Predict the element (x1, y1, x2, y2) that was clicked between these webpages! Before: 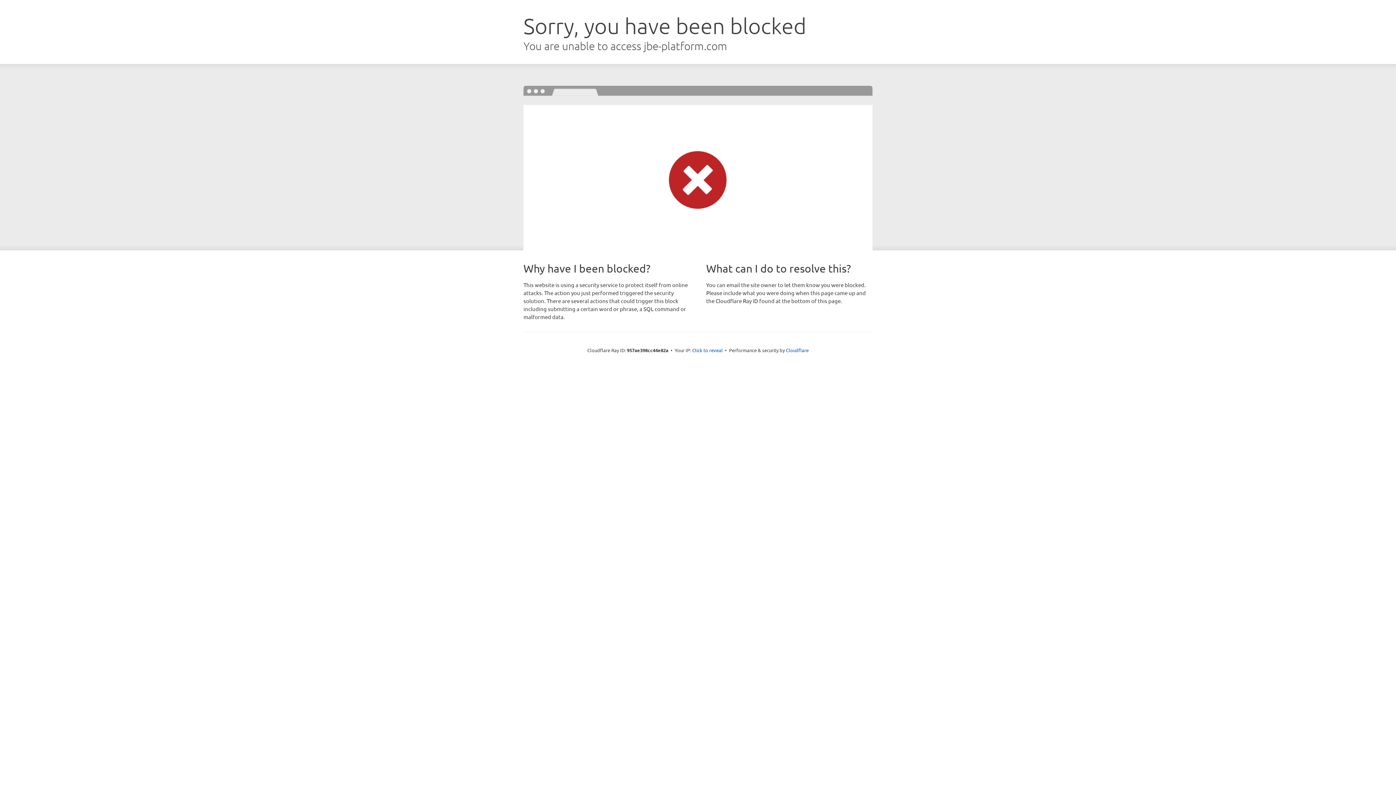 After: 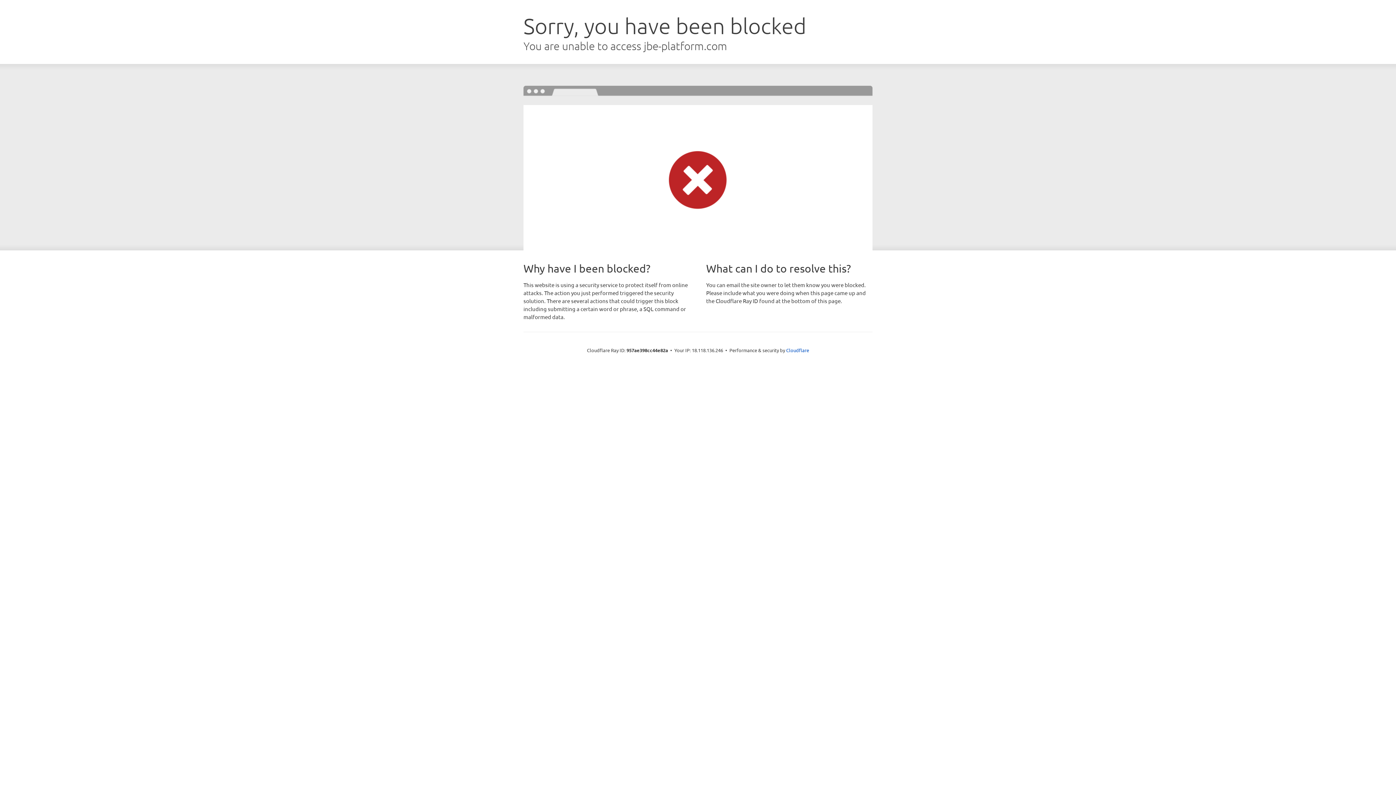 Action: bbox: (692, 346, 722, 353) label: Click to reveal